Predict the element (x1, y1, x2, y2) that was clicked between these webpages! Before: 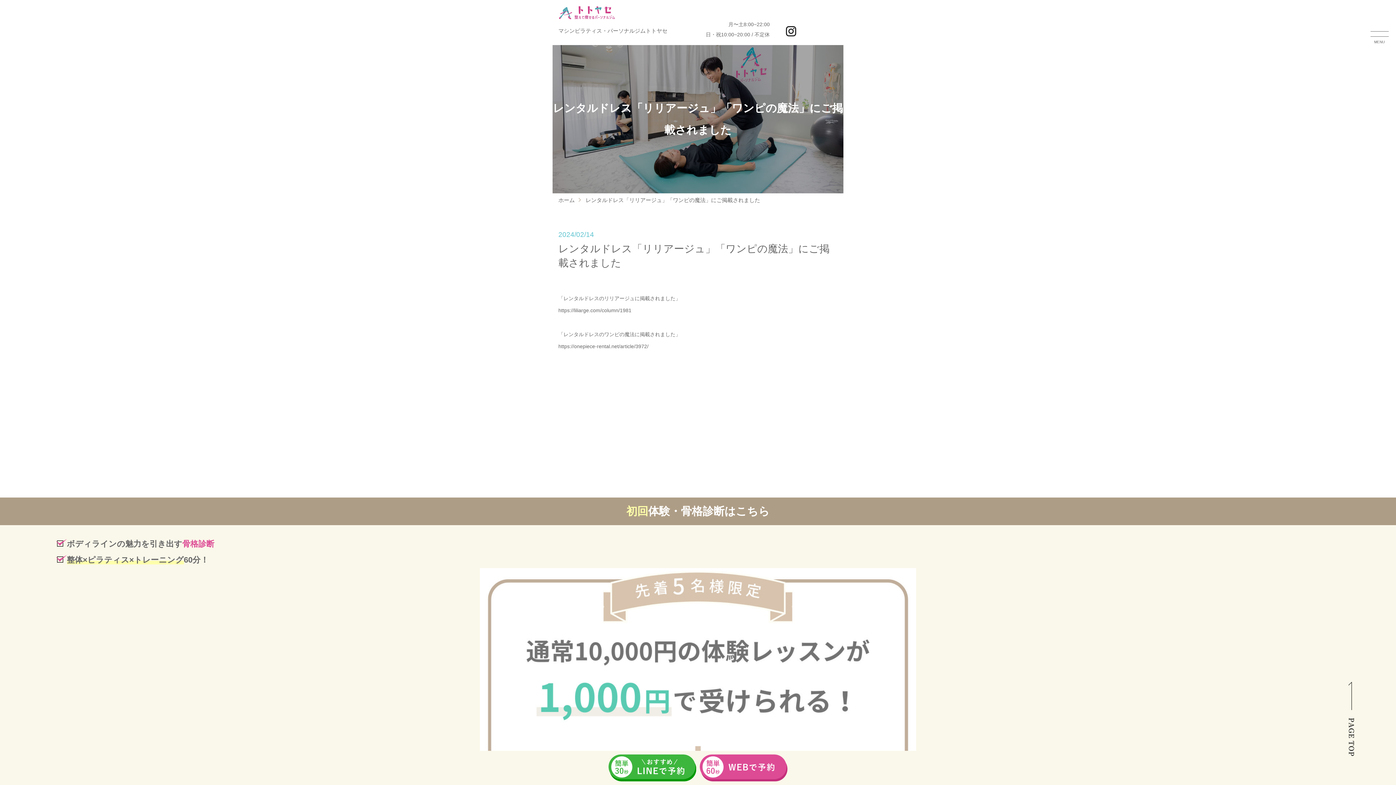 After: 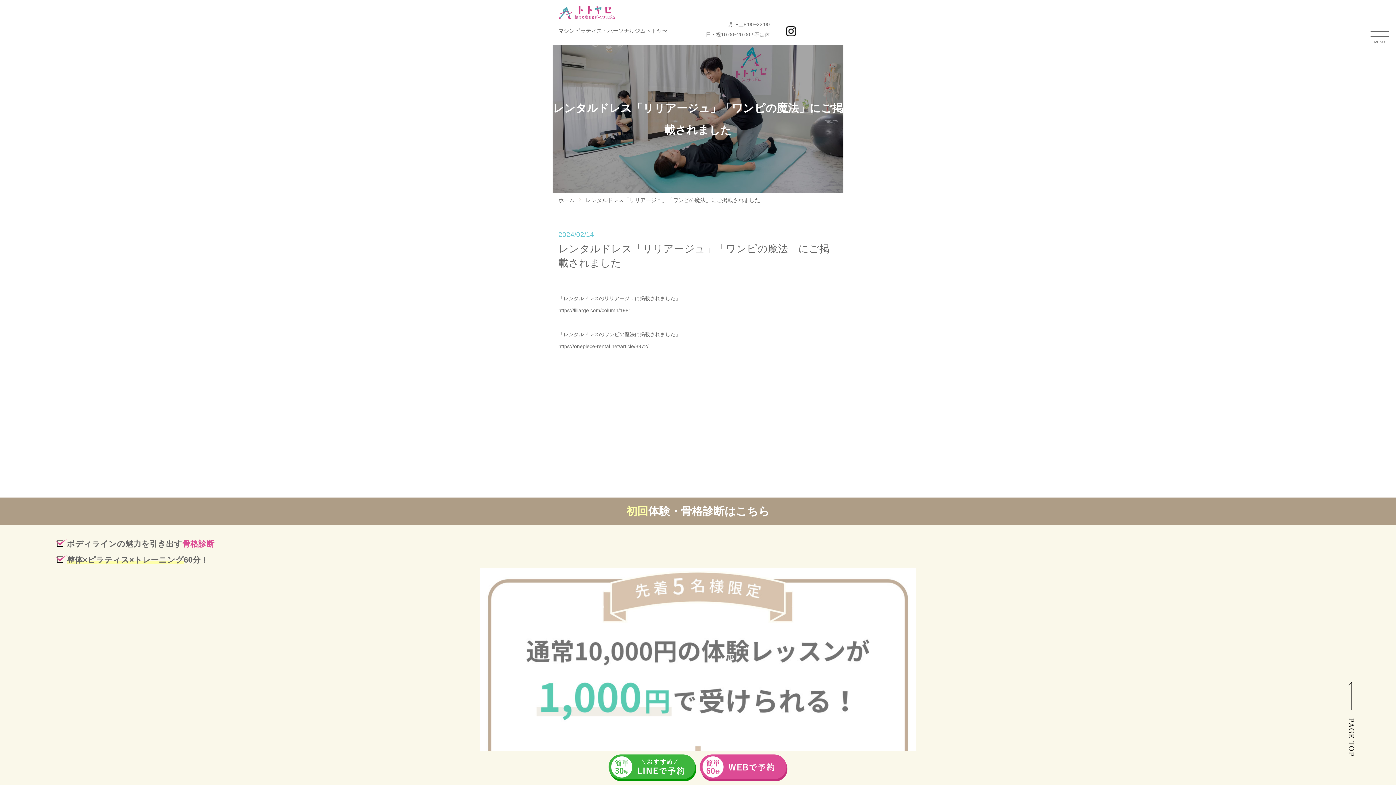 Action: bbox: (1348, 682, 1354, 756)